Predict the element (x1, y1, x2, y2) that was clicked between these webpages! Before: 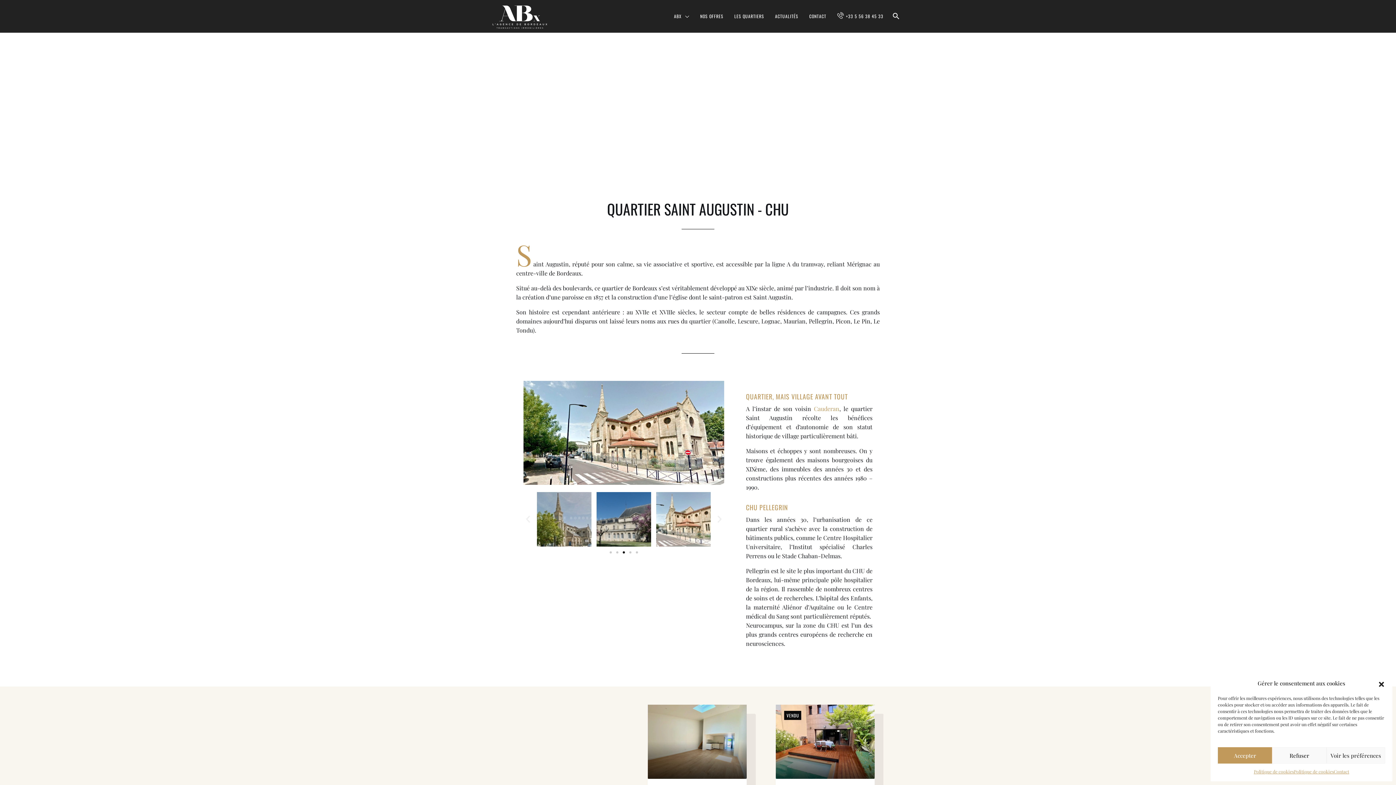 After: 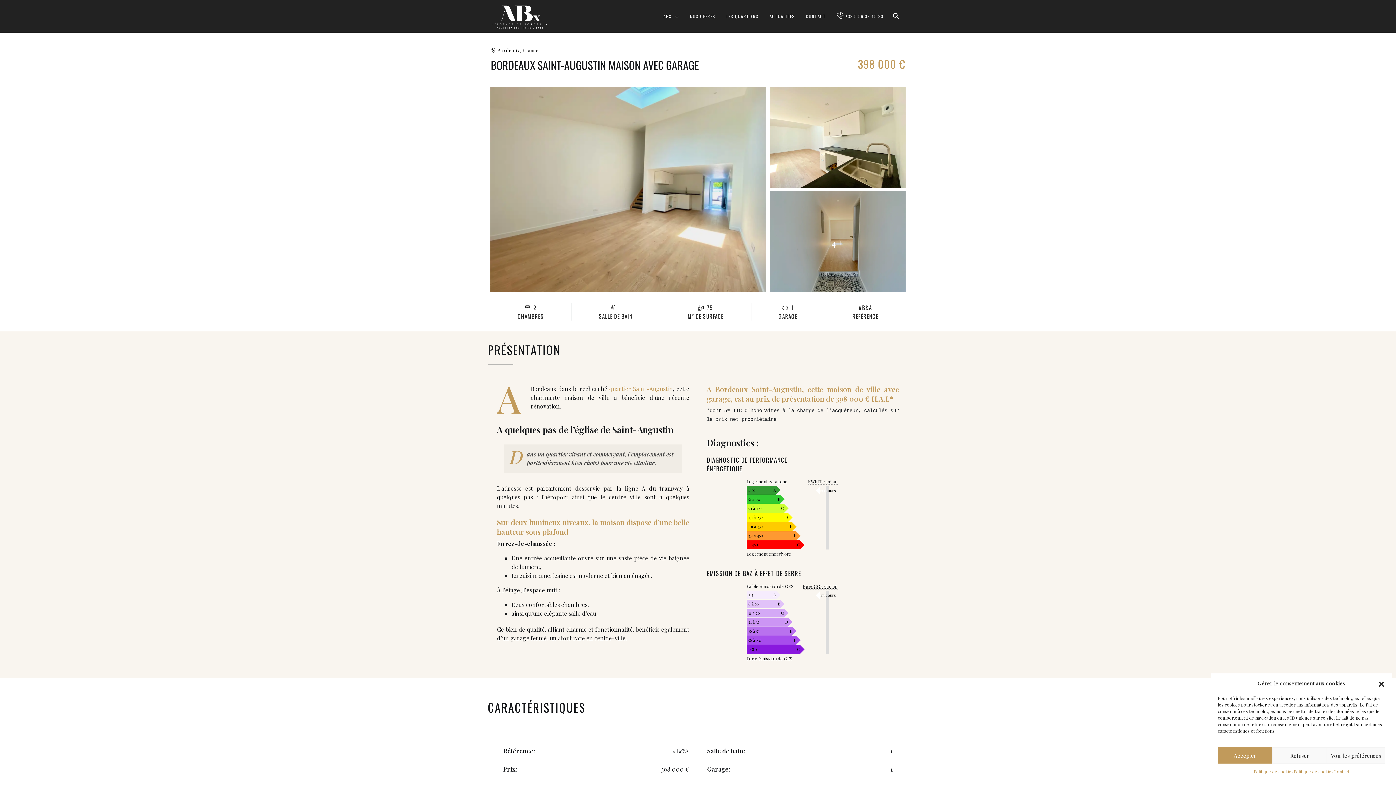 Action: bbox: (647, 705, 746, 779)